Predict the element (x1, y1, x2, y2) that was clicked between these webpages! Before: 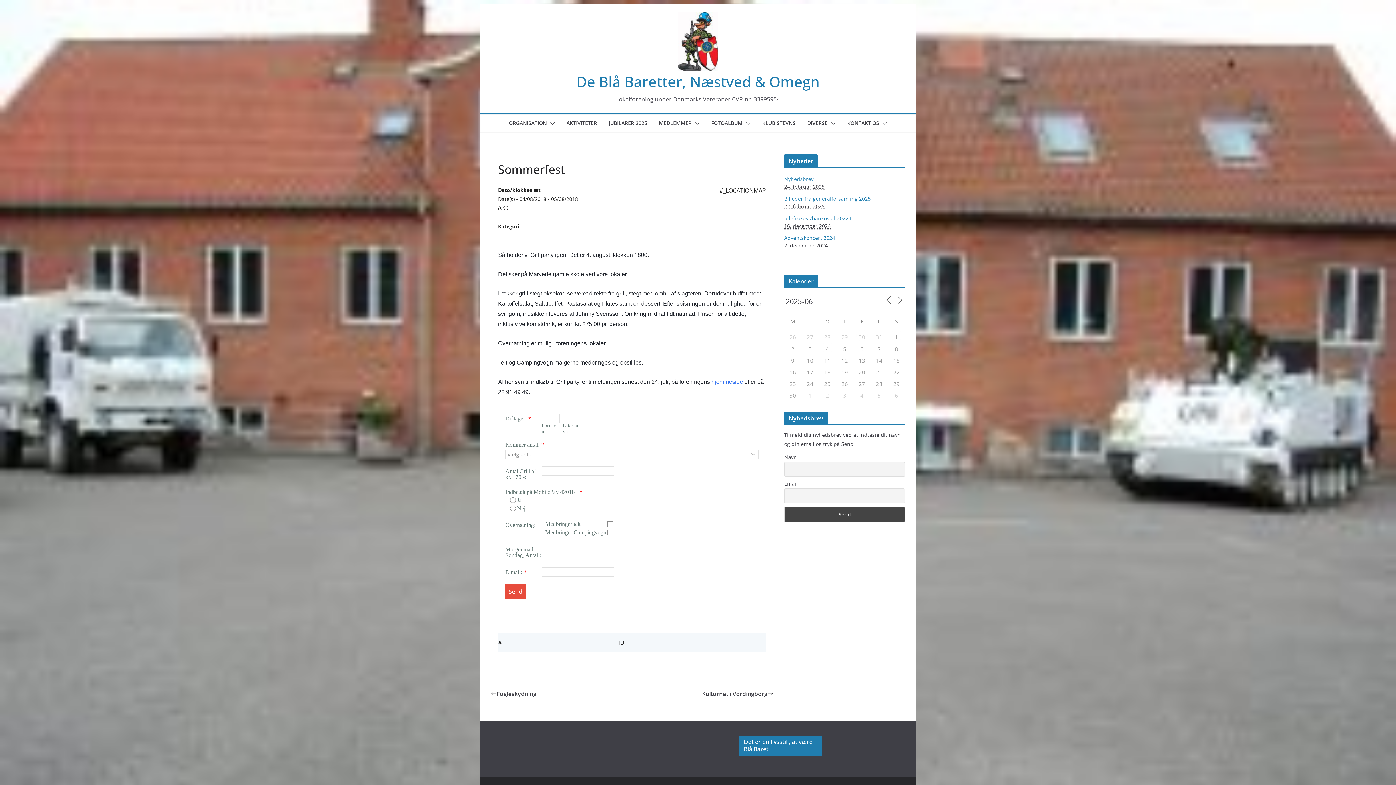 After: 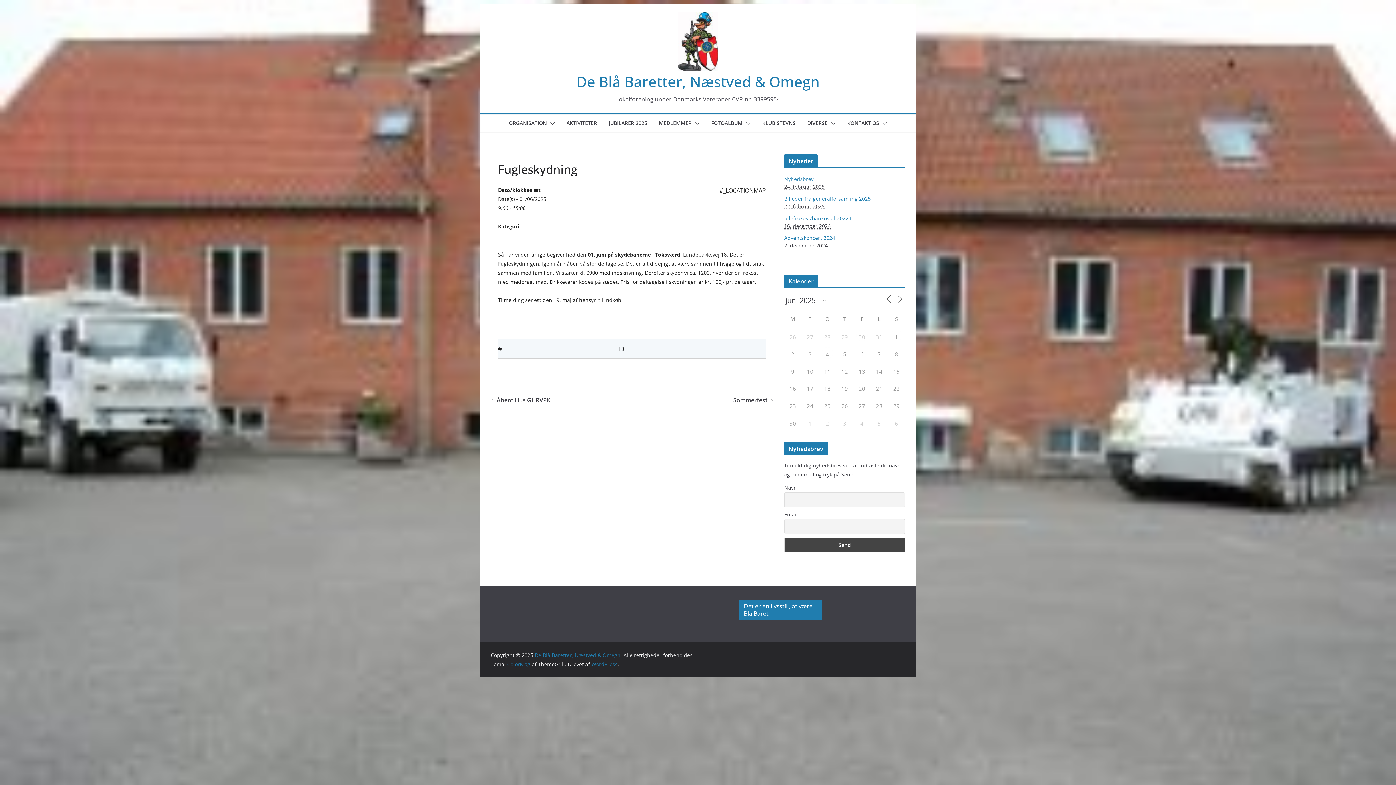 Action: label: 1 bbox: (890, 329, 902, 341)